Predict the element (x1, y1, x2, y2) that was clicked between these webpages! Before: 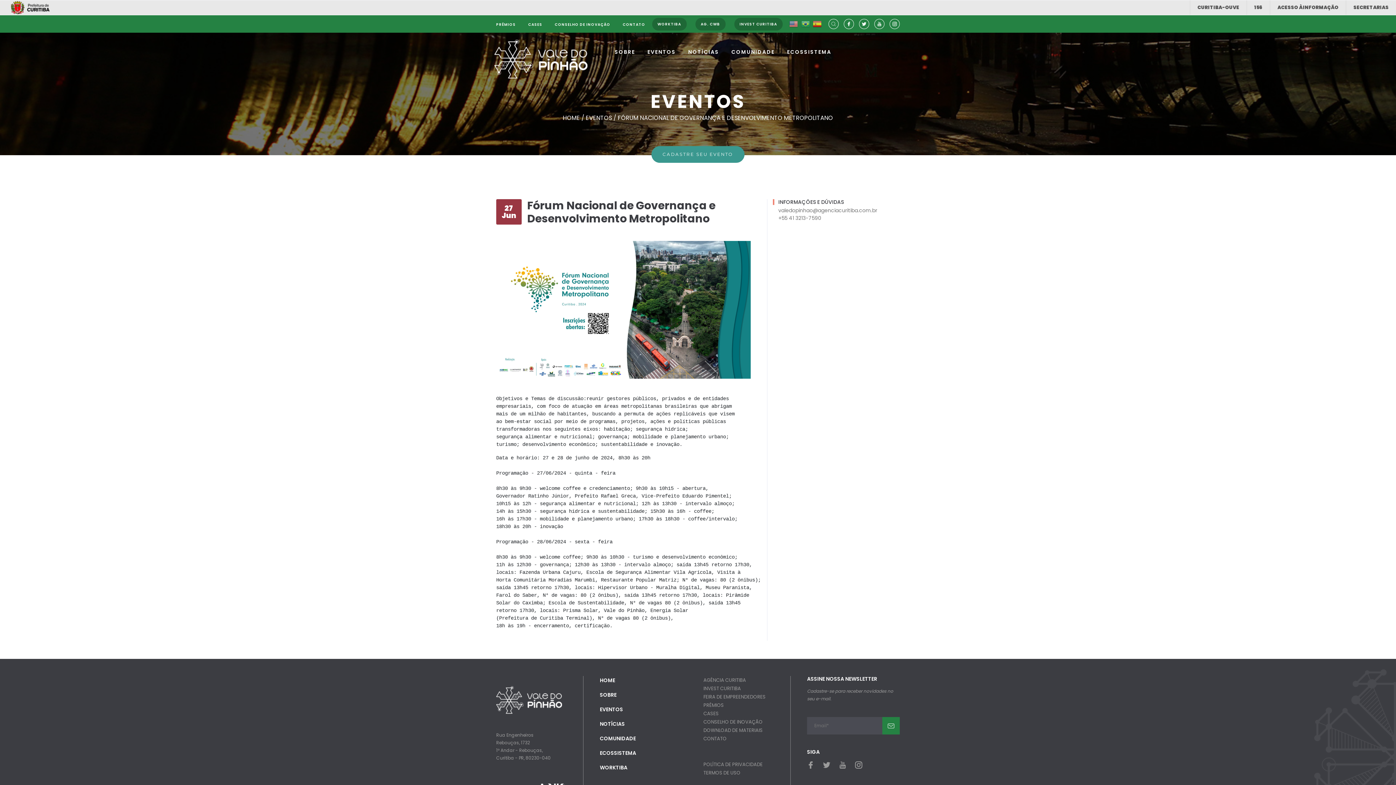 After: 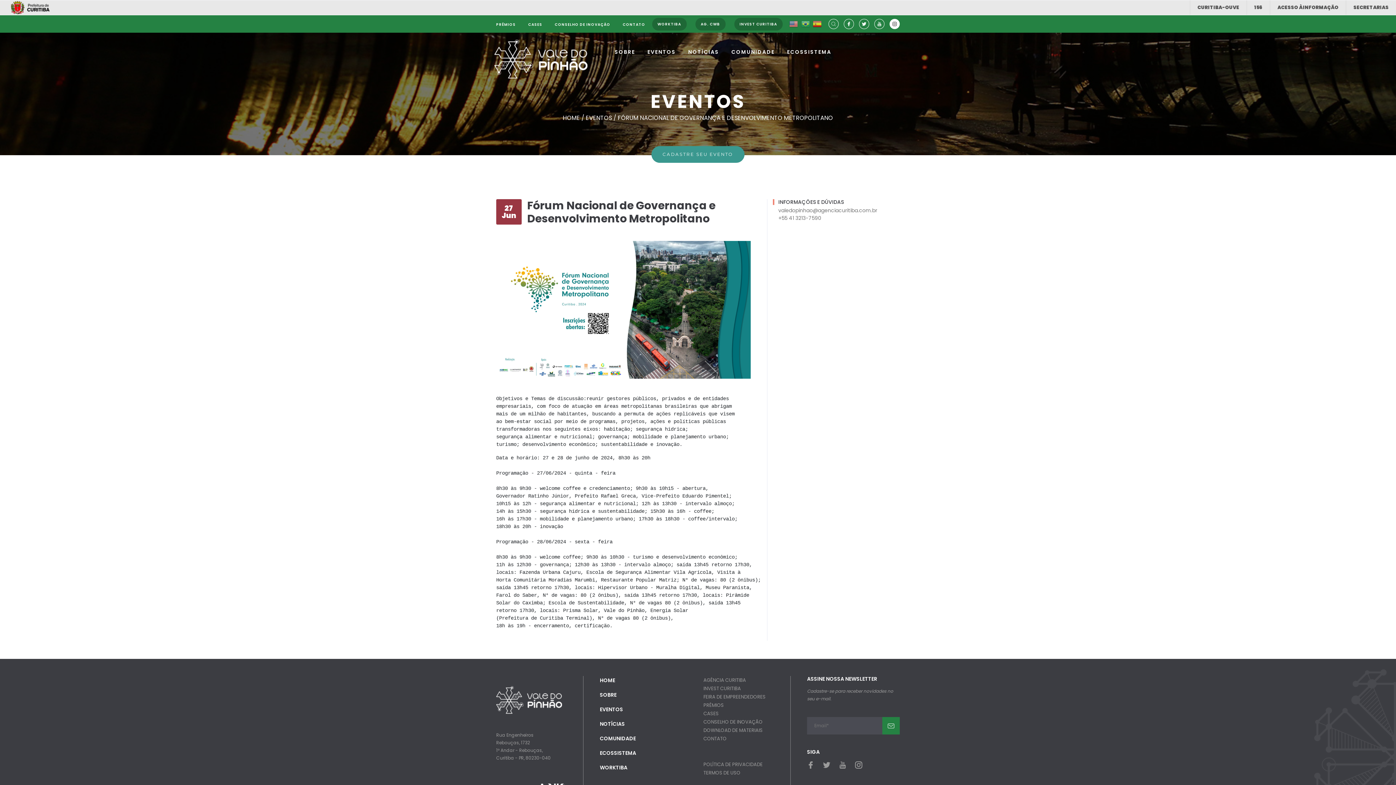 Action: bbox: (889, 18, 899, 29)